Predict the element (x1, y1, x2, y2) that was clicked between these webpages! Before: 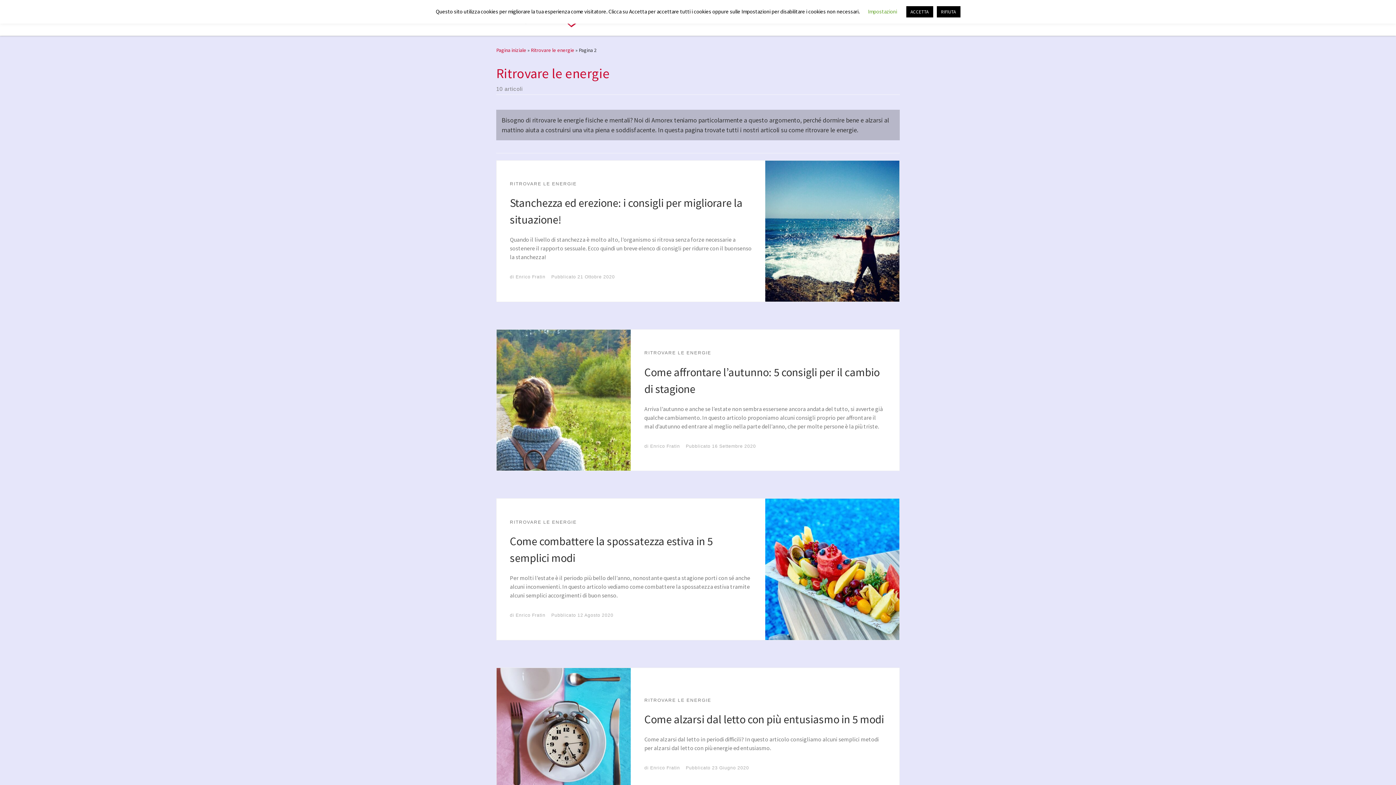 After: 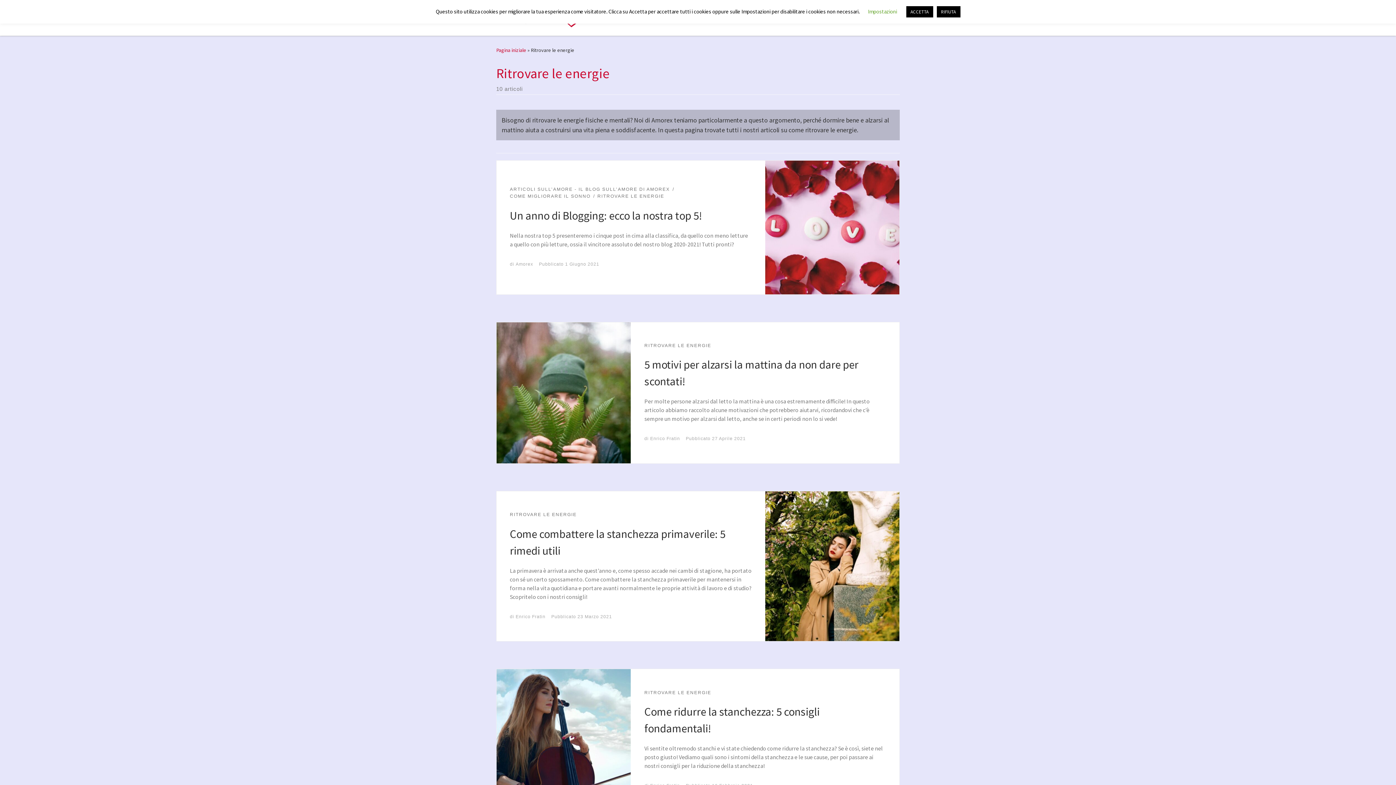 Action: bbox: (510, 519, 576, 526) label: RITROVARE LE ENERGIE